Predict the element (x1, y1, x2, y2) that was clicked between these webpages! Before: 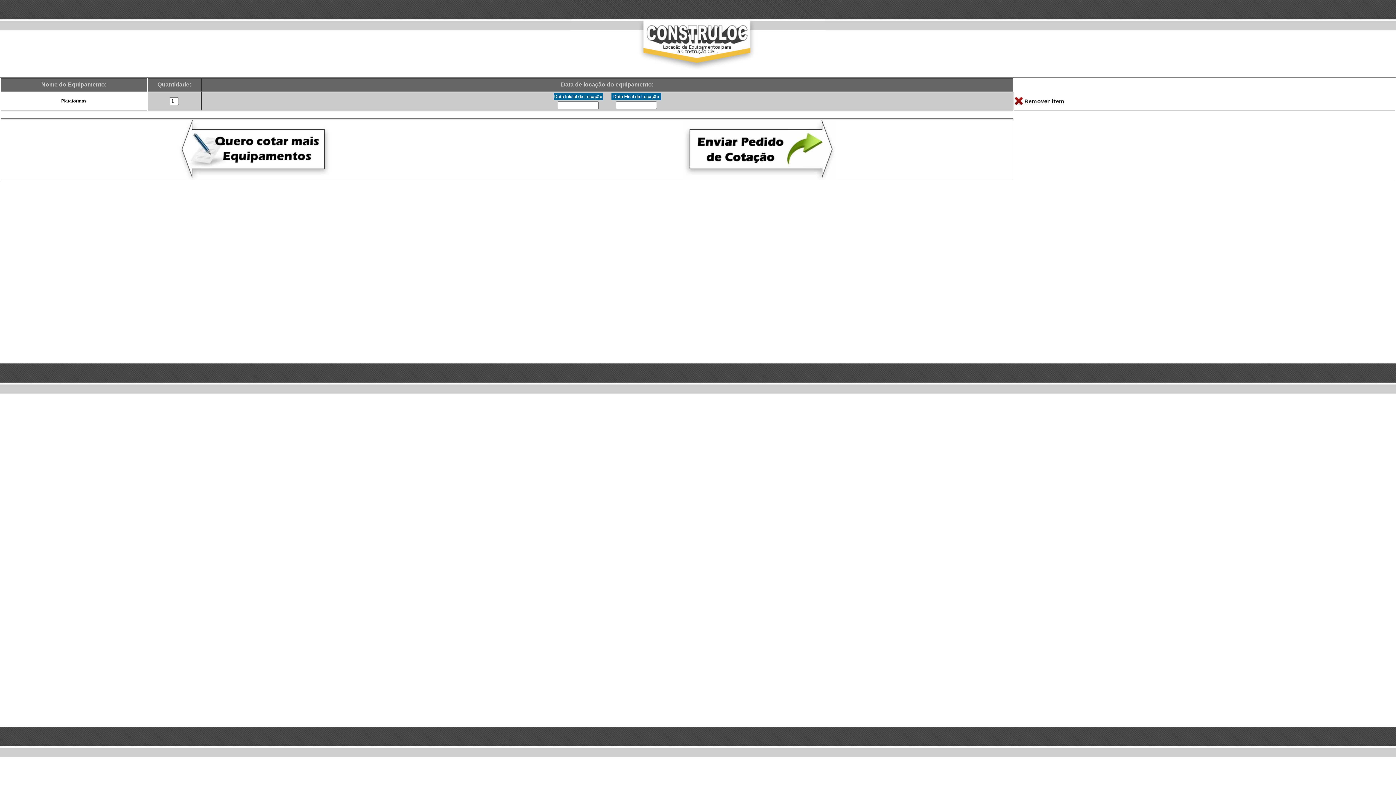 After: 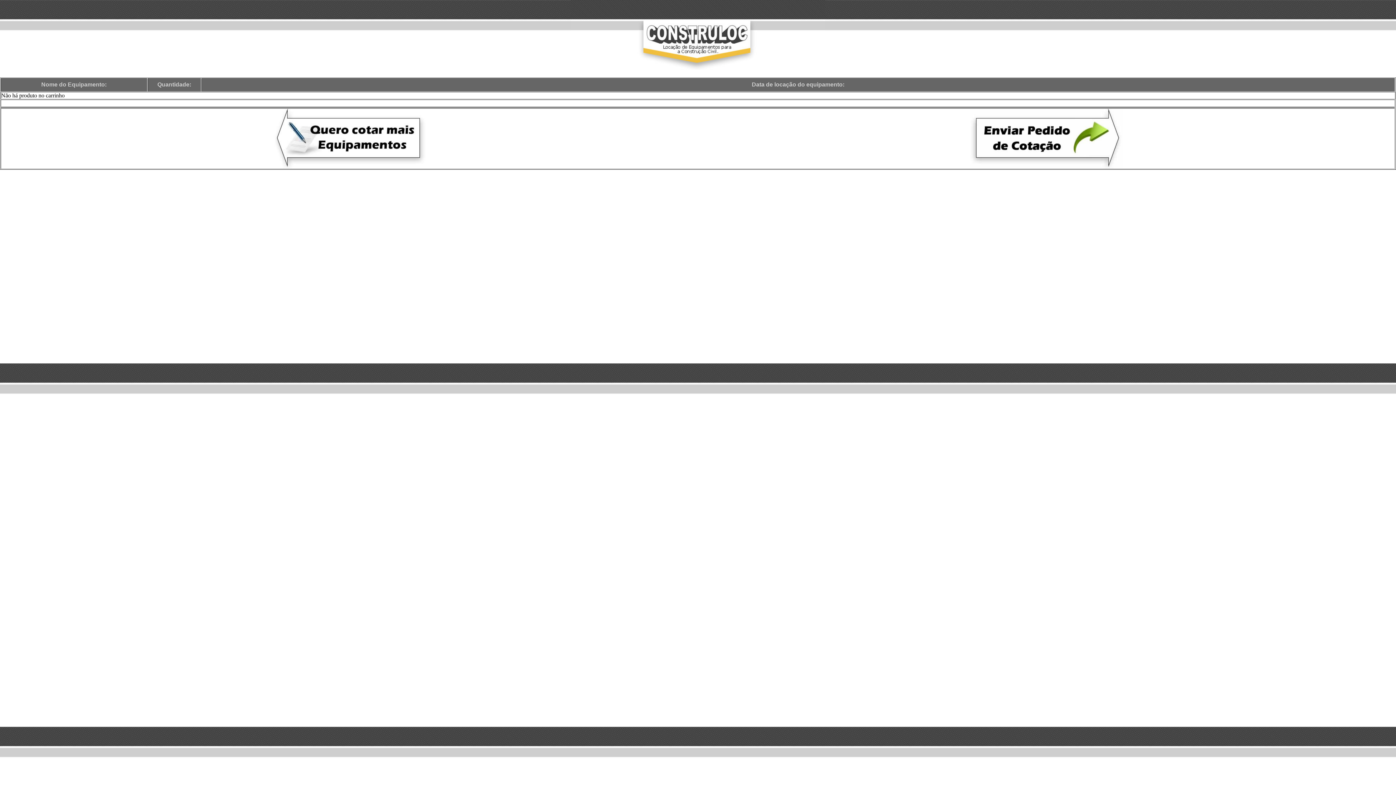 Action: bbox: (1014, 100, 1065, 106)